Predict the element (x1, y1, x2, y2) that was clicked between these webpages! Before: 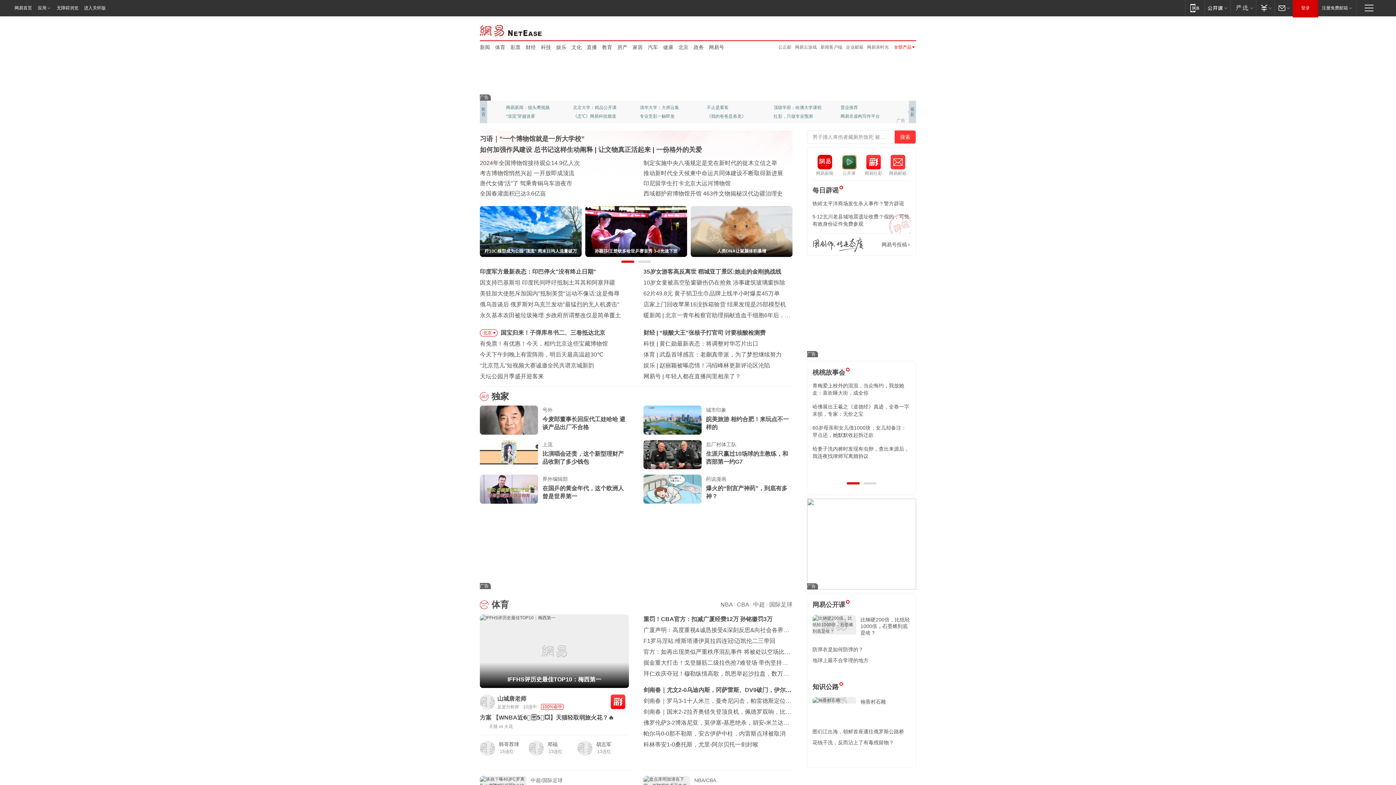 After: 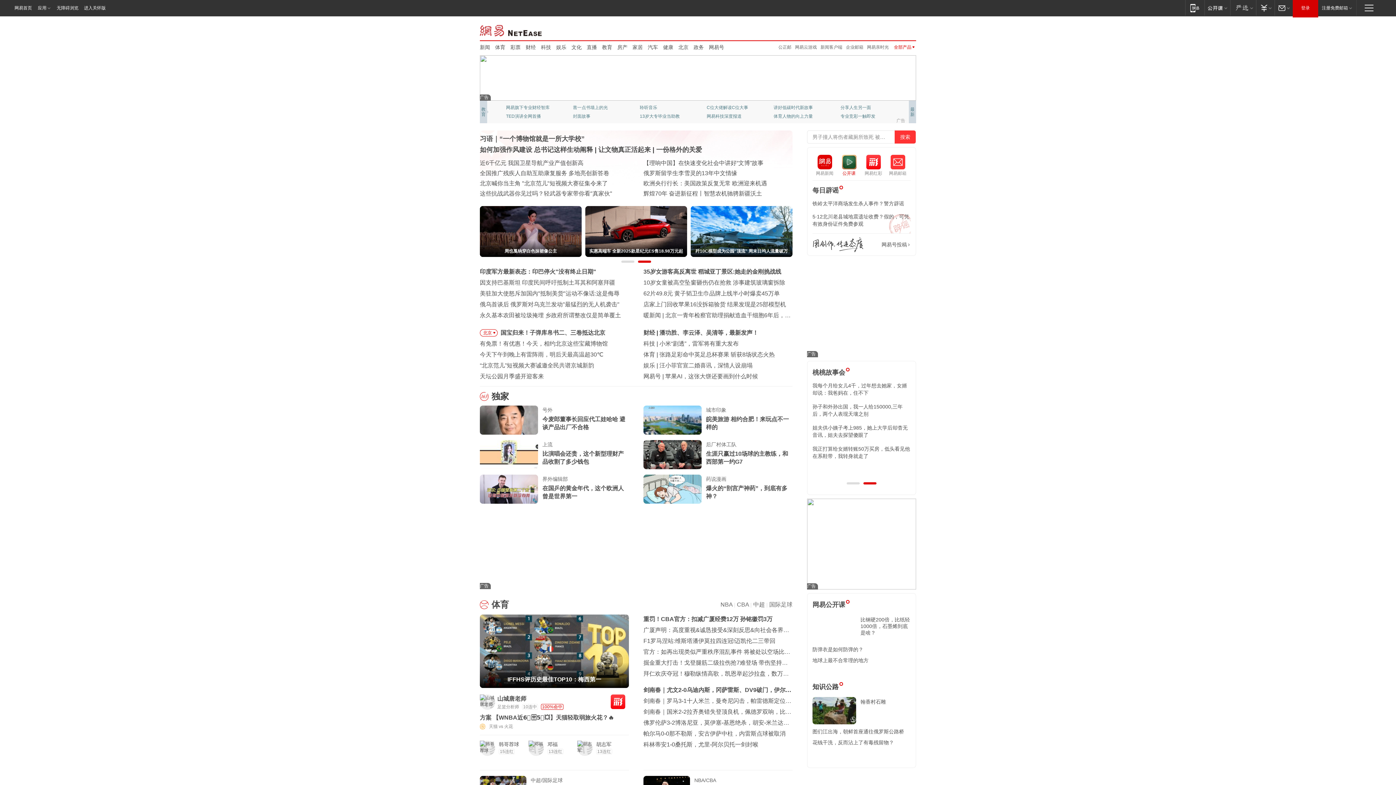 Action: bbox: (837, 154, 861, 176) label: 公开课
公开课